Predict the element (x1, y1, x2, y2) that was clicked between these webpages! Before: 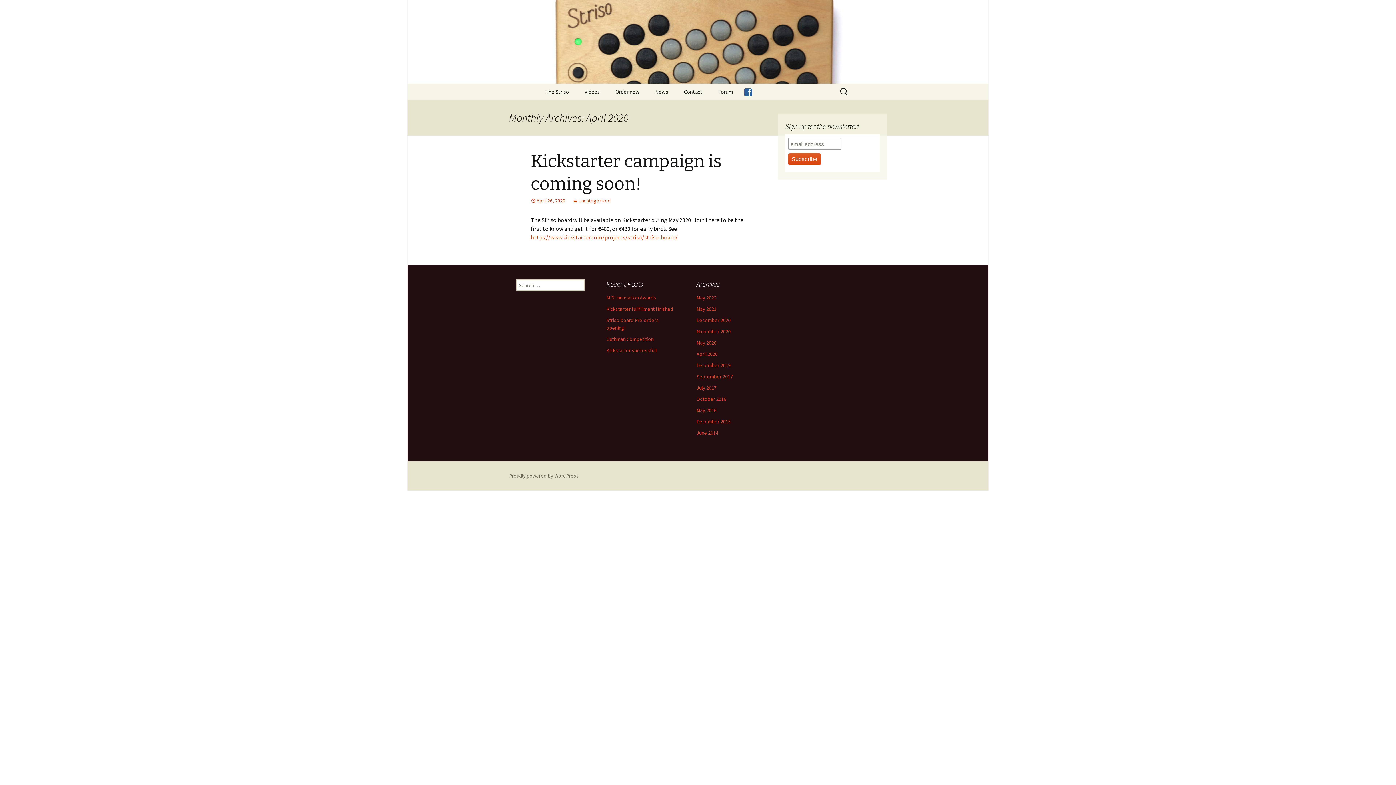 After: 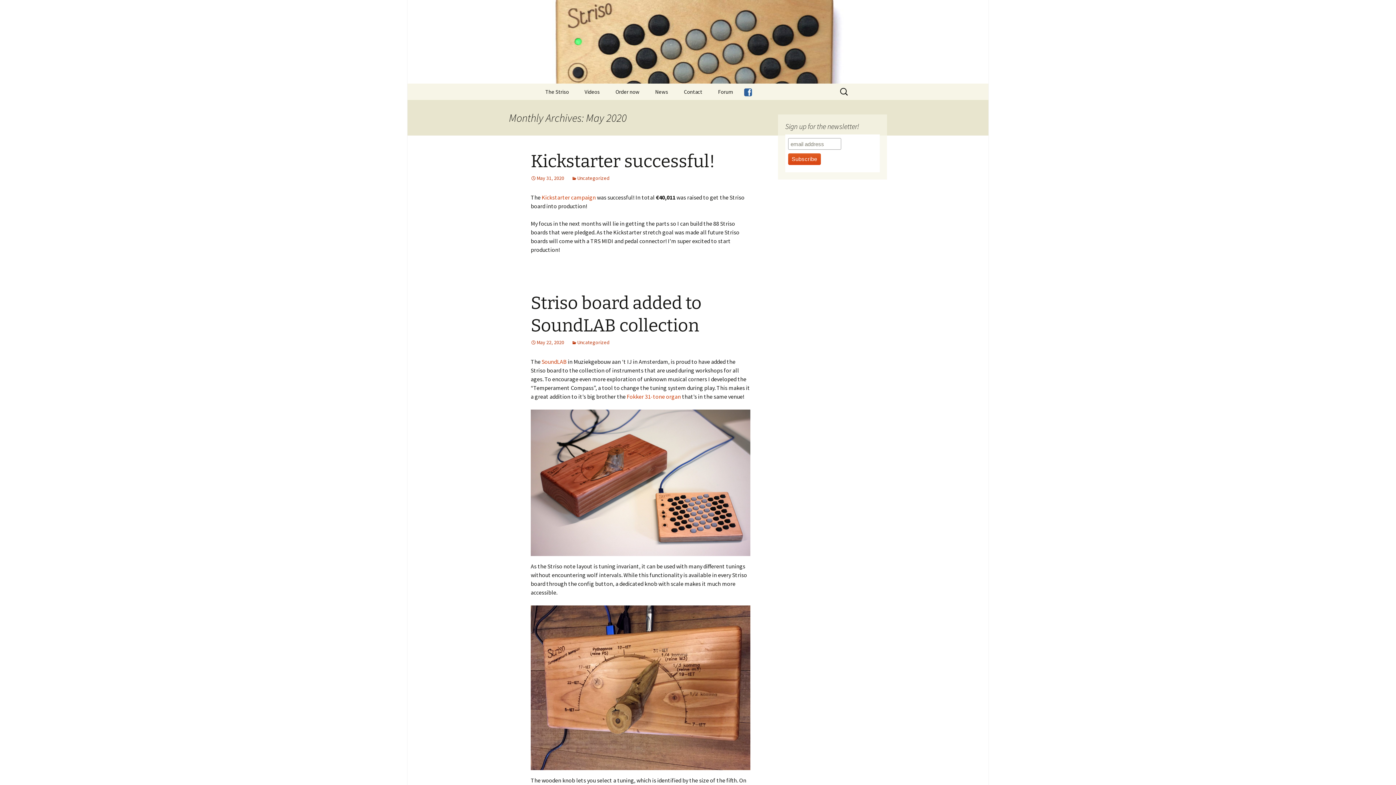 Action: label: May 2020 bbox: (696, 339, 716, 346)